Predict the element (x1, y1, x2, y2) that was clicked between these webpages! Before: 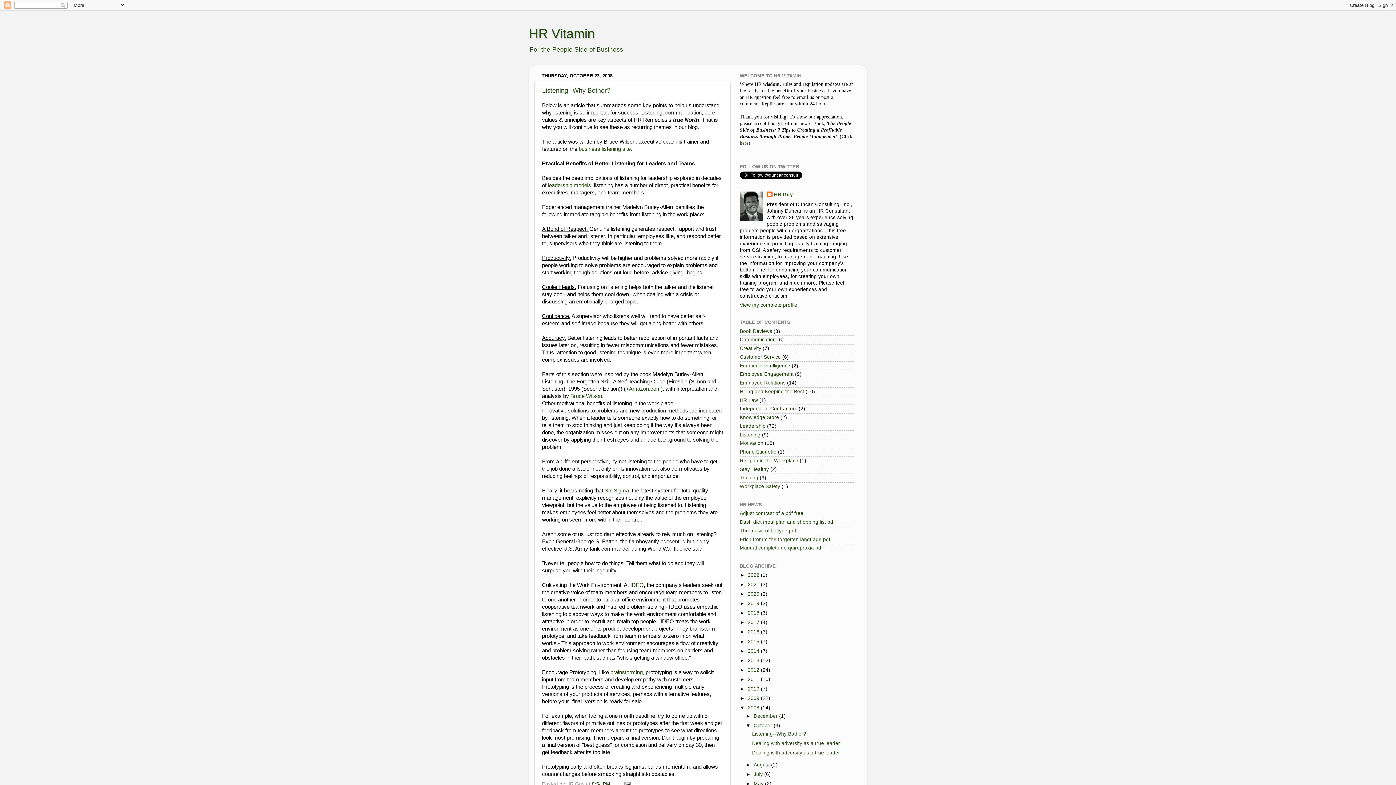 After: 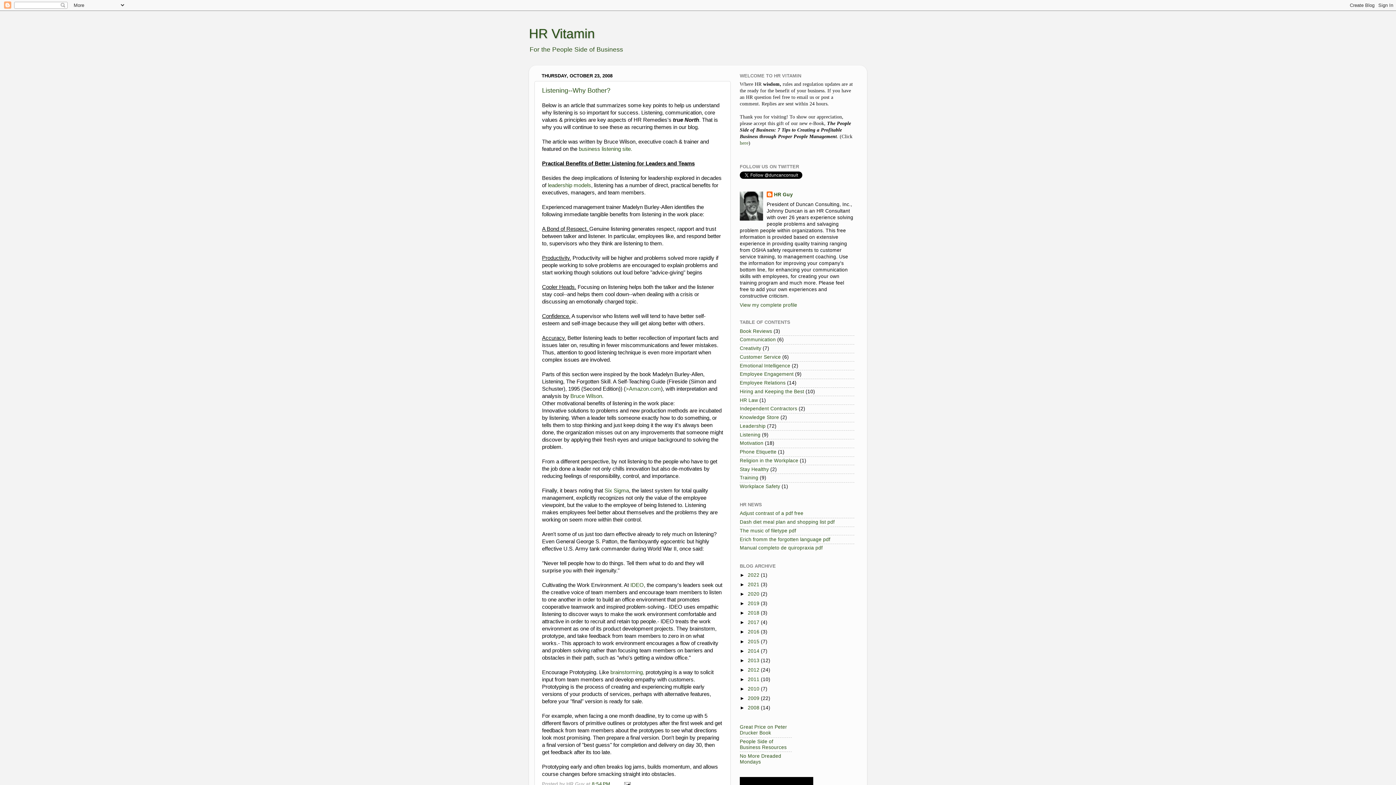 Action: label: ▼   bbox: (740, 705, 748, 711)